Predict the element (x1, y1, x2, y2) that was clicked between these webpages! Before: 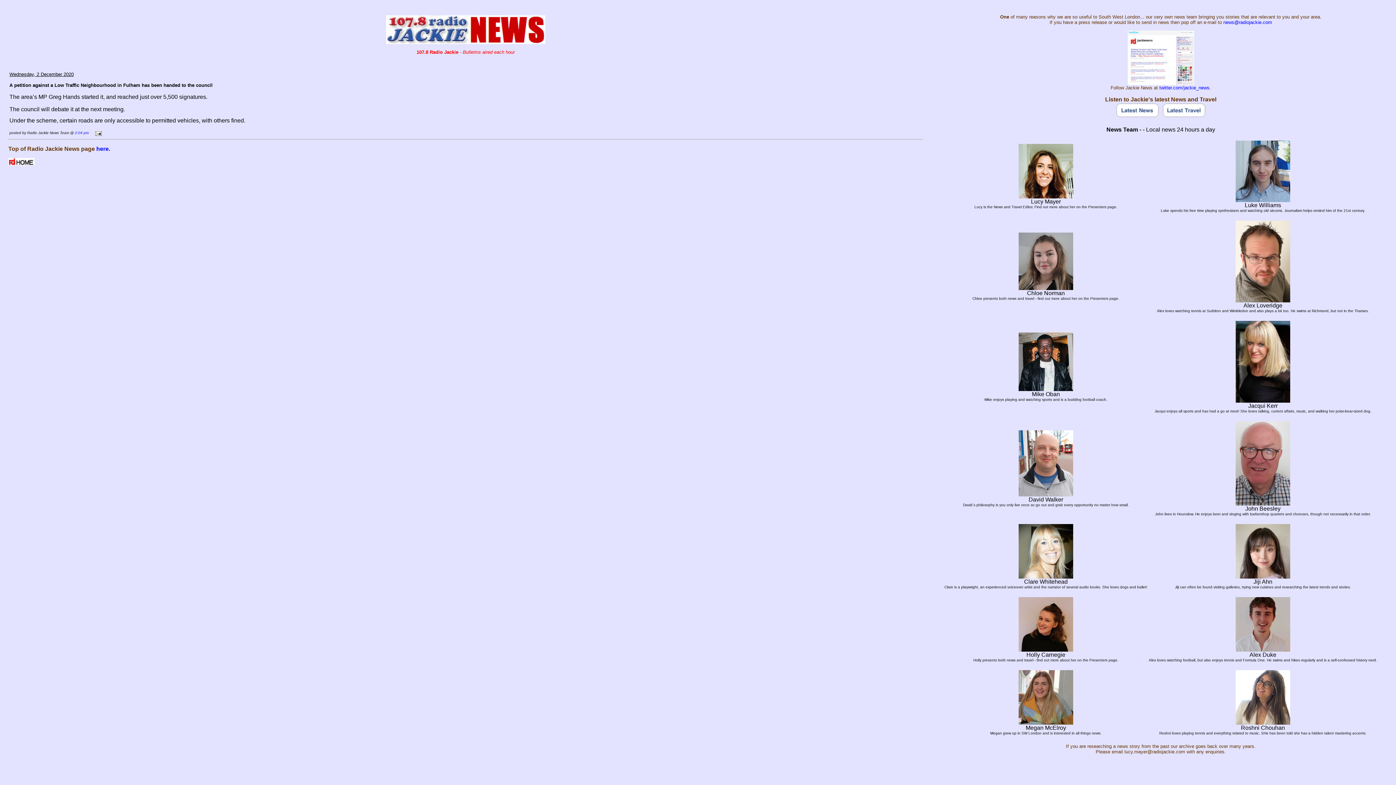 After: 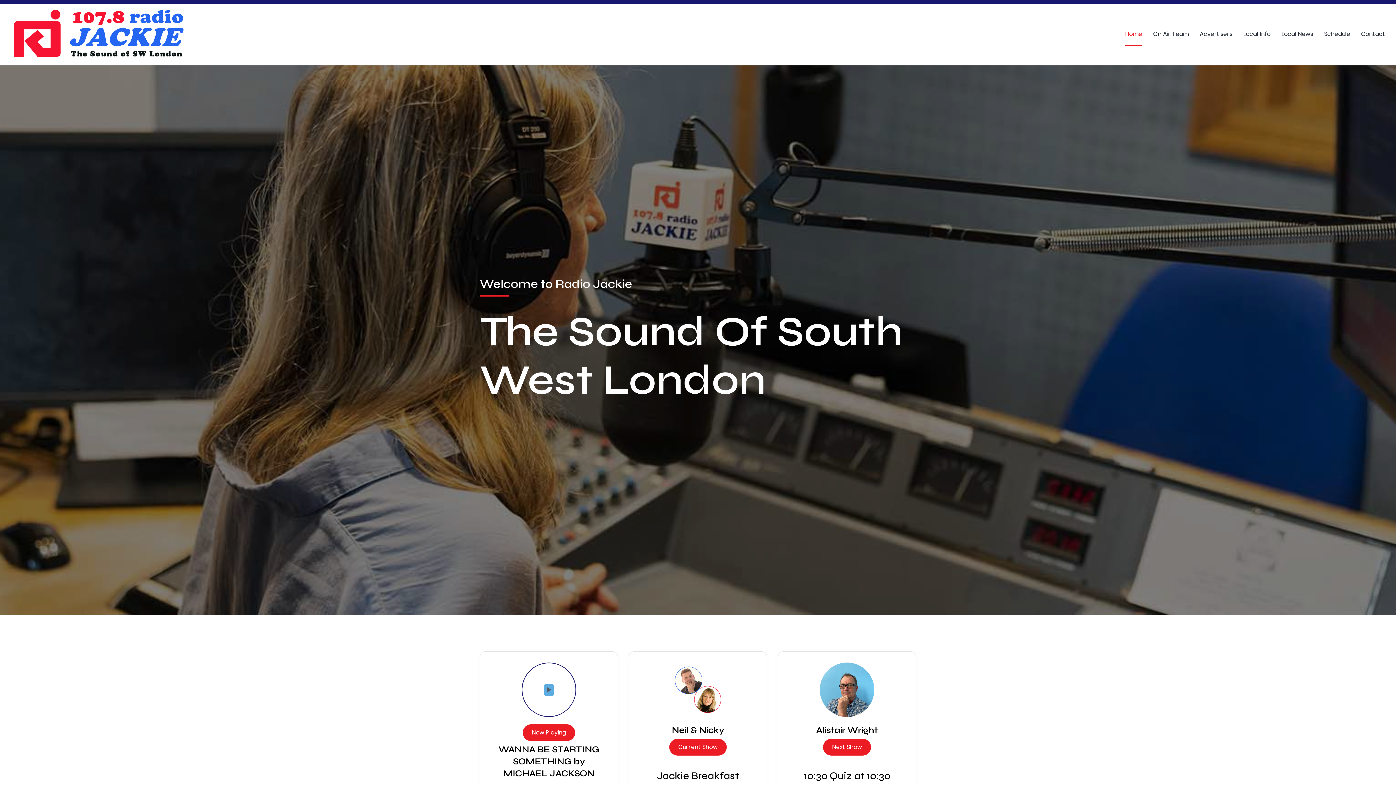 Action: bbox: (8, 160, 34, 166)